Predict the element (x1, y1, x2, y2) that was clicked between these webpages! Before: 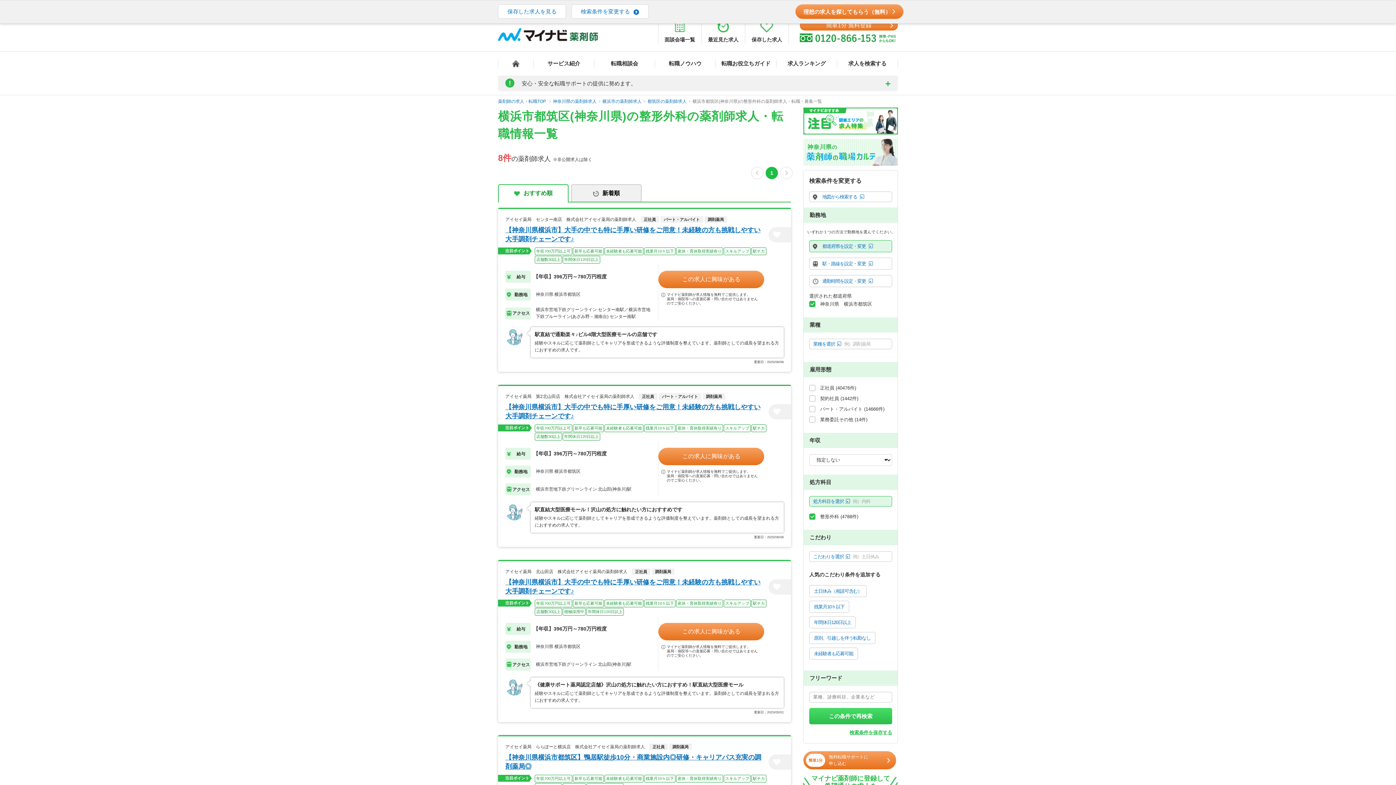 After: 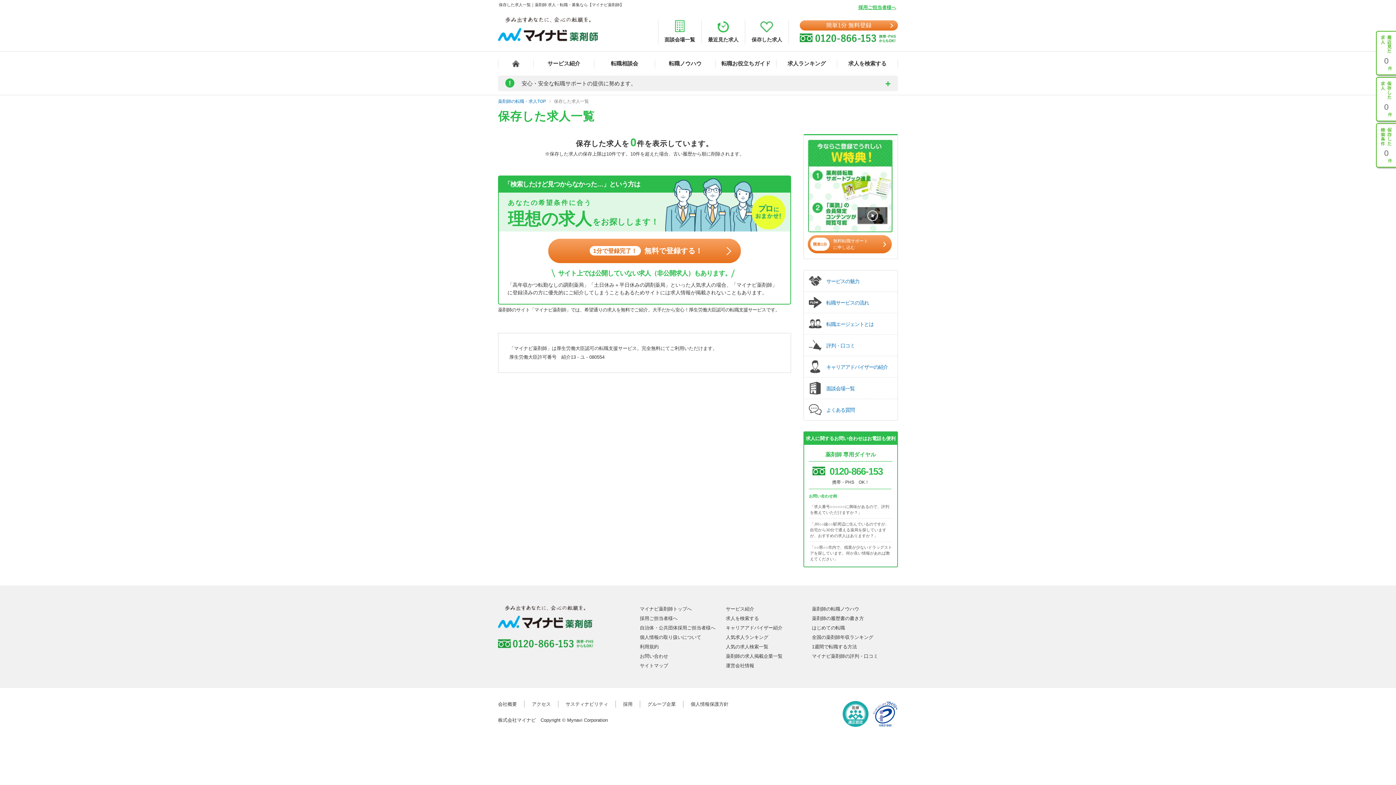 Action: bbox: (745, 20, 788, 43) label: 保存した求人